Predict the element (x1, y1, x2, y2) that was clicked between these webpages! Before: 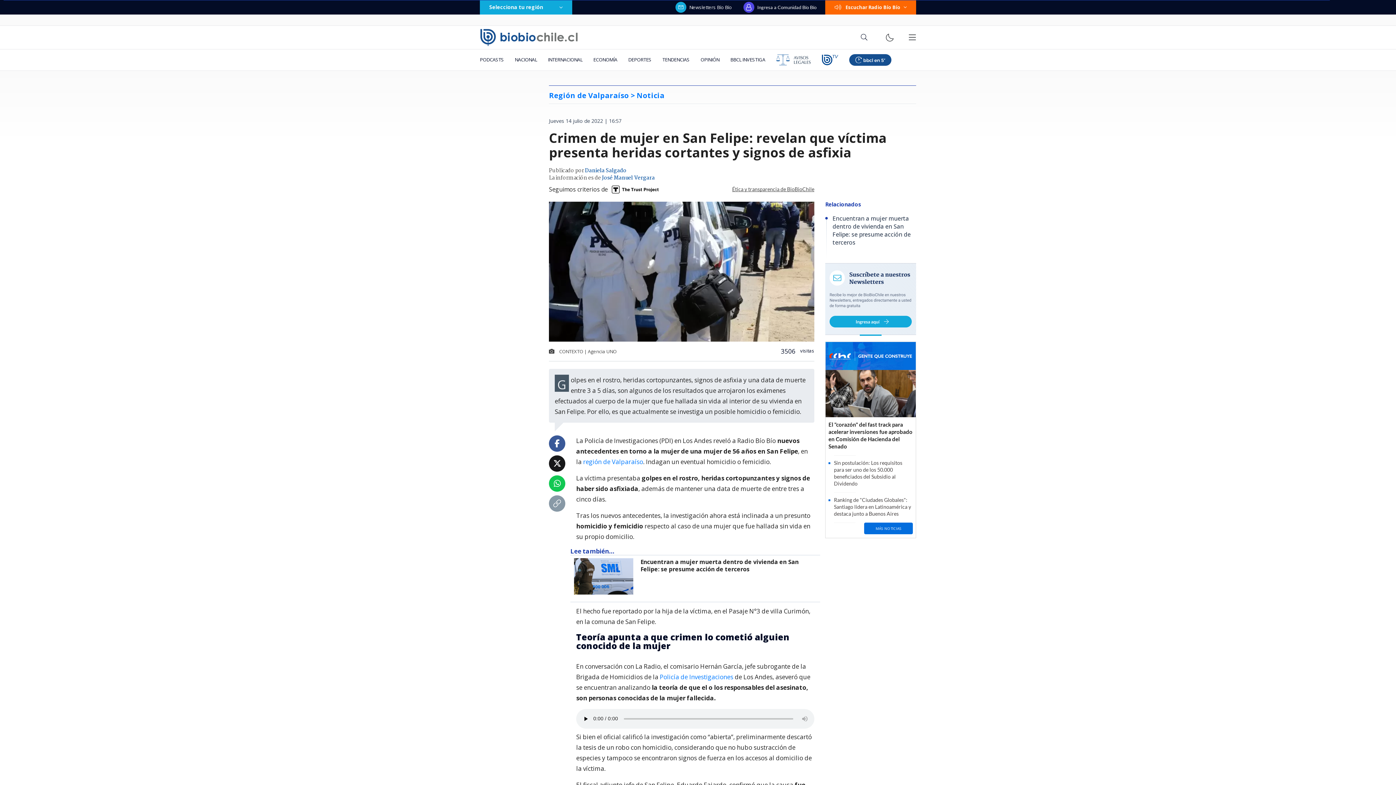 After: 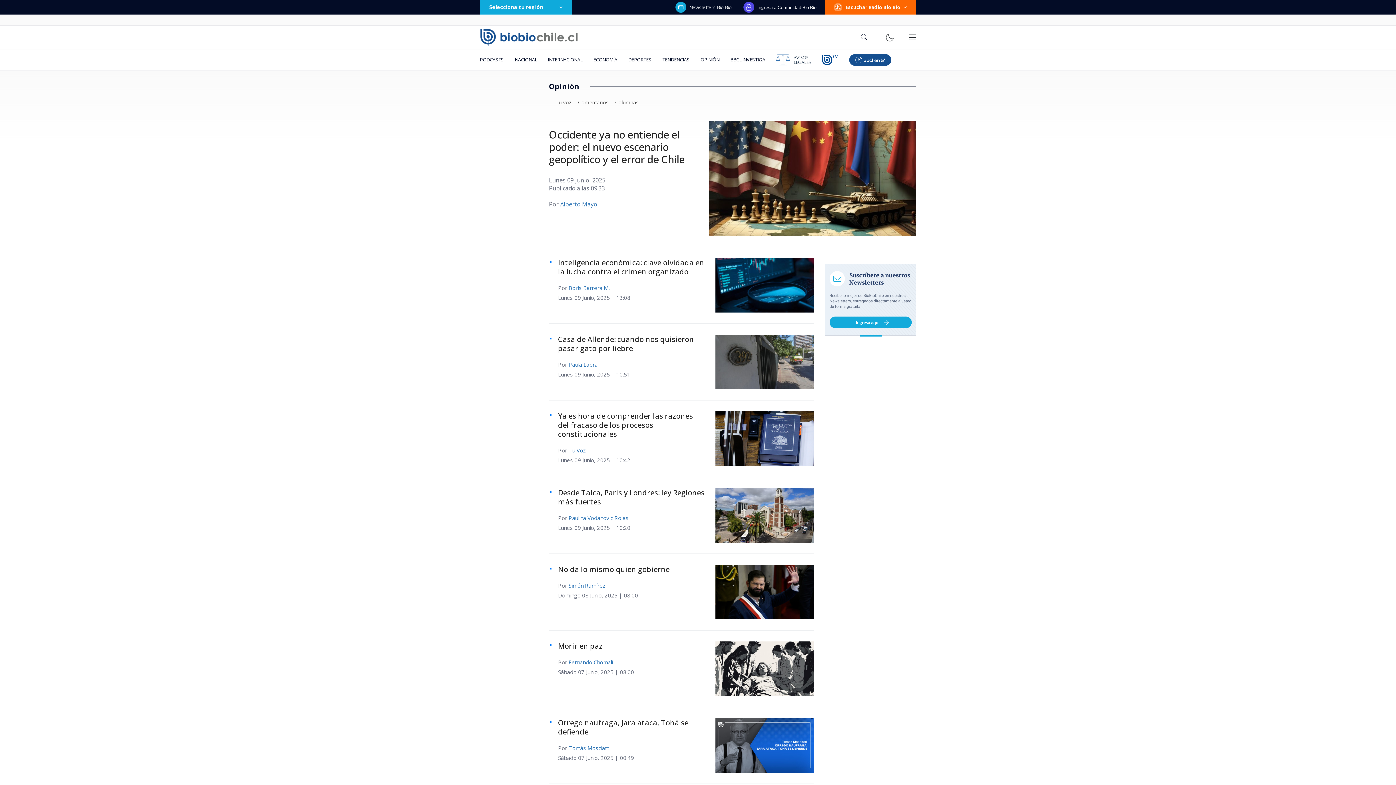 Action: label: OPINIÓN bbox: (695, 49, 725, 70)